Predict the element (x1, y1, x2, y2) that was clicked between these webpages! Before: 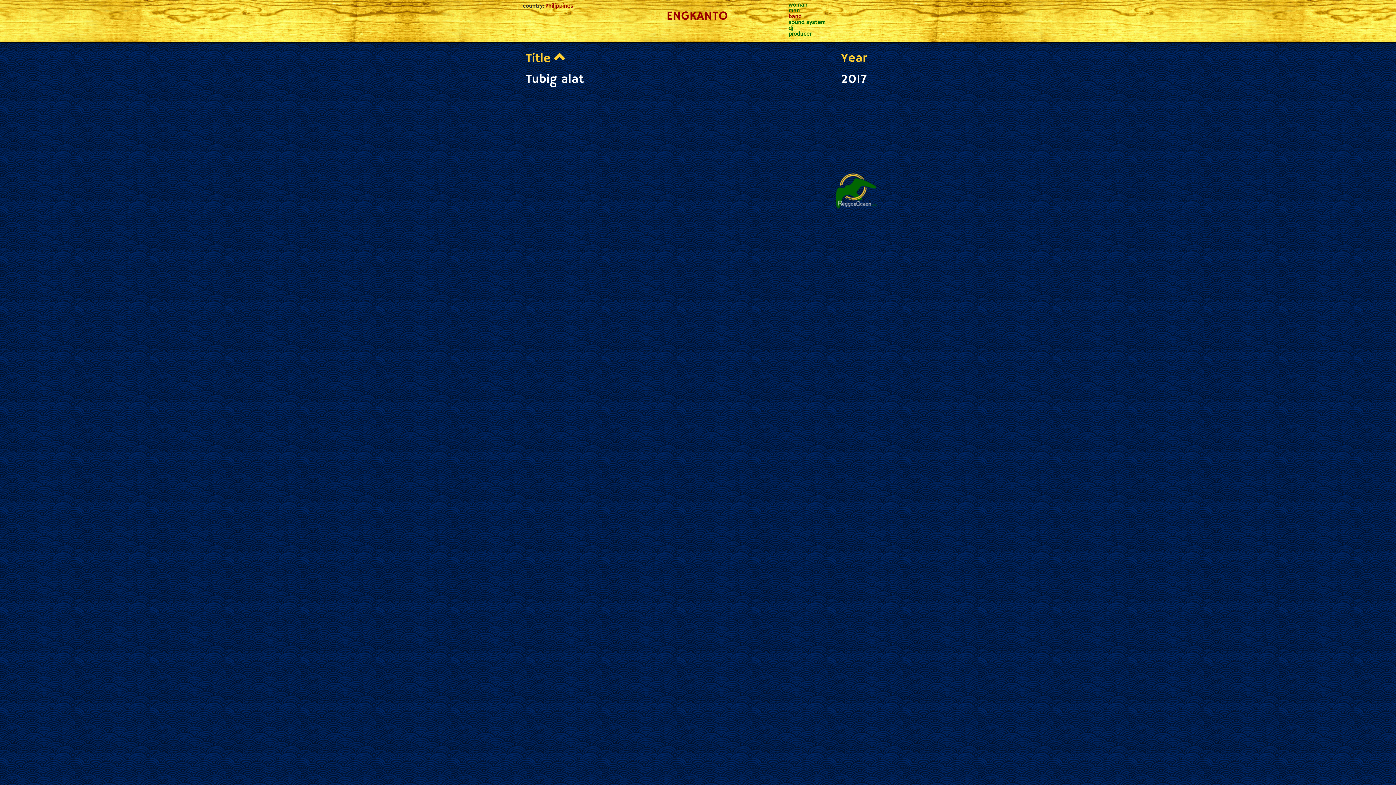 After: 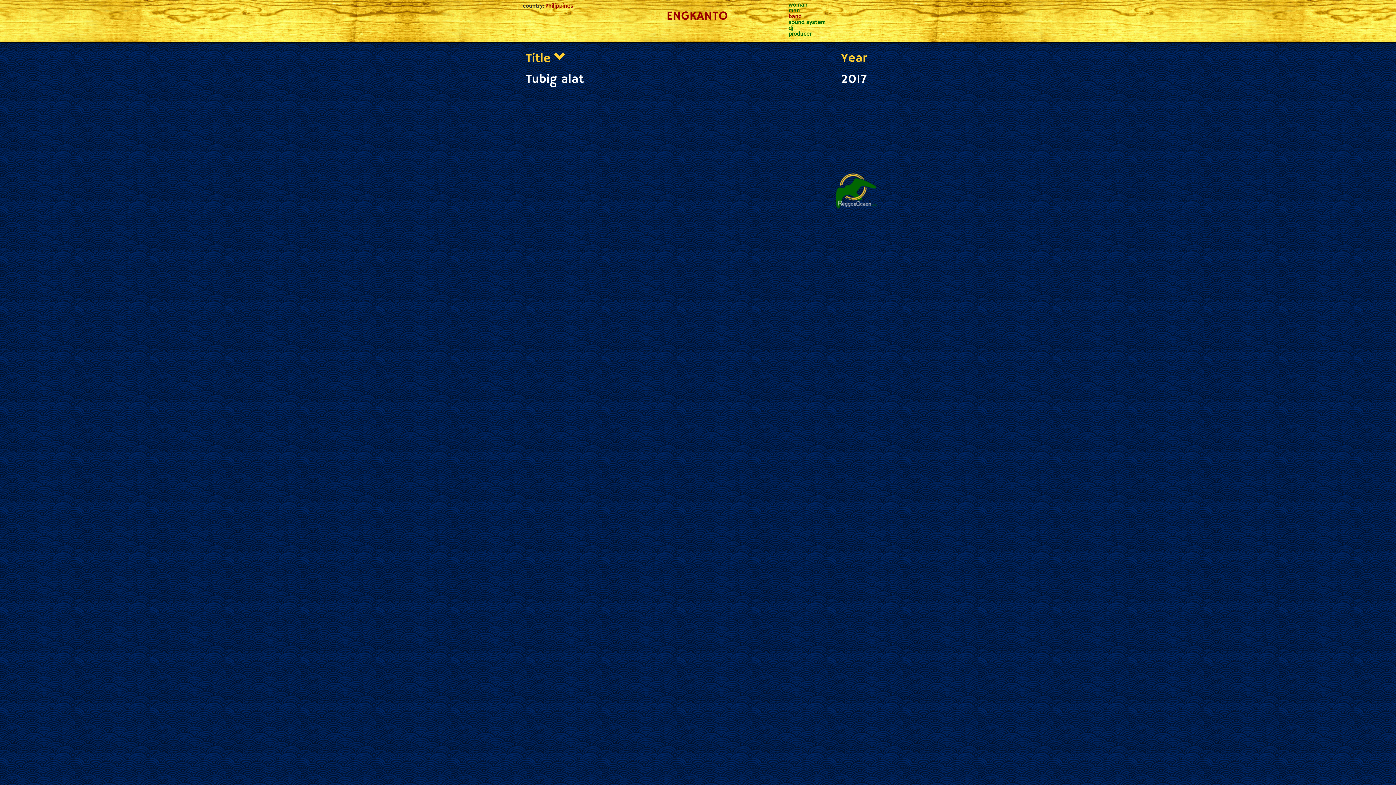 Action: bbox: (525, 50, 566, 66) label: Title